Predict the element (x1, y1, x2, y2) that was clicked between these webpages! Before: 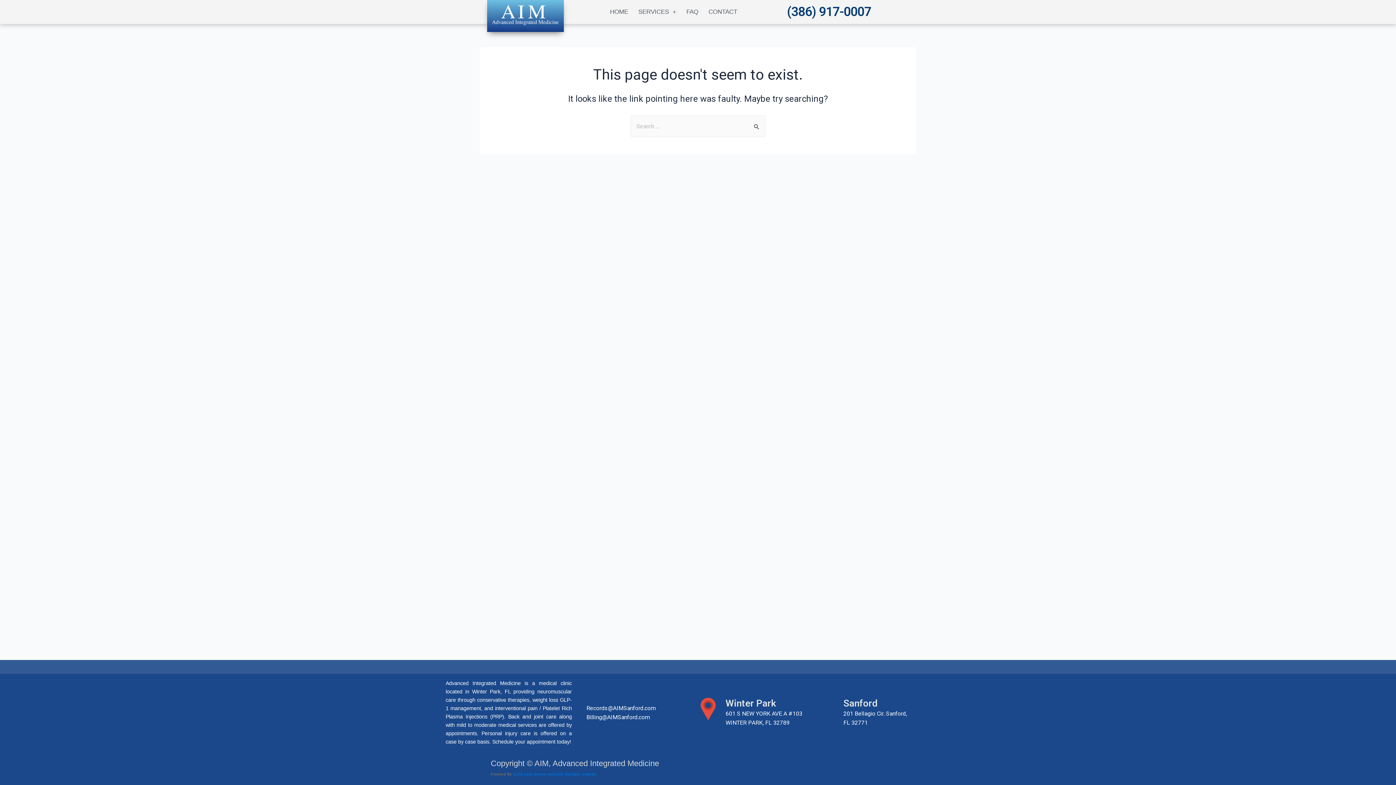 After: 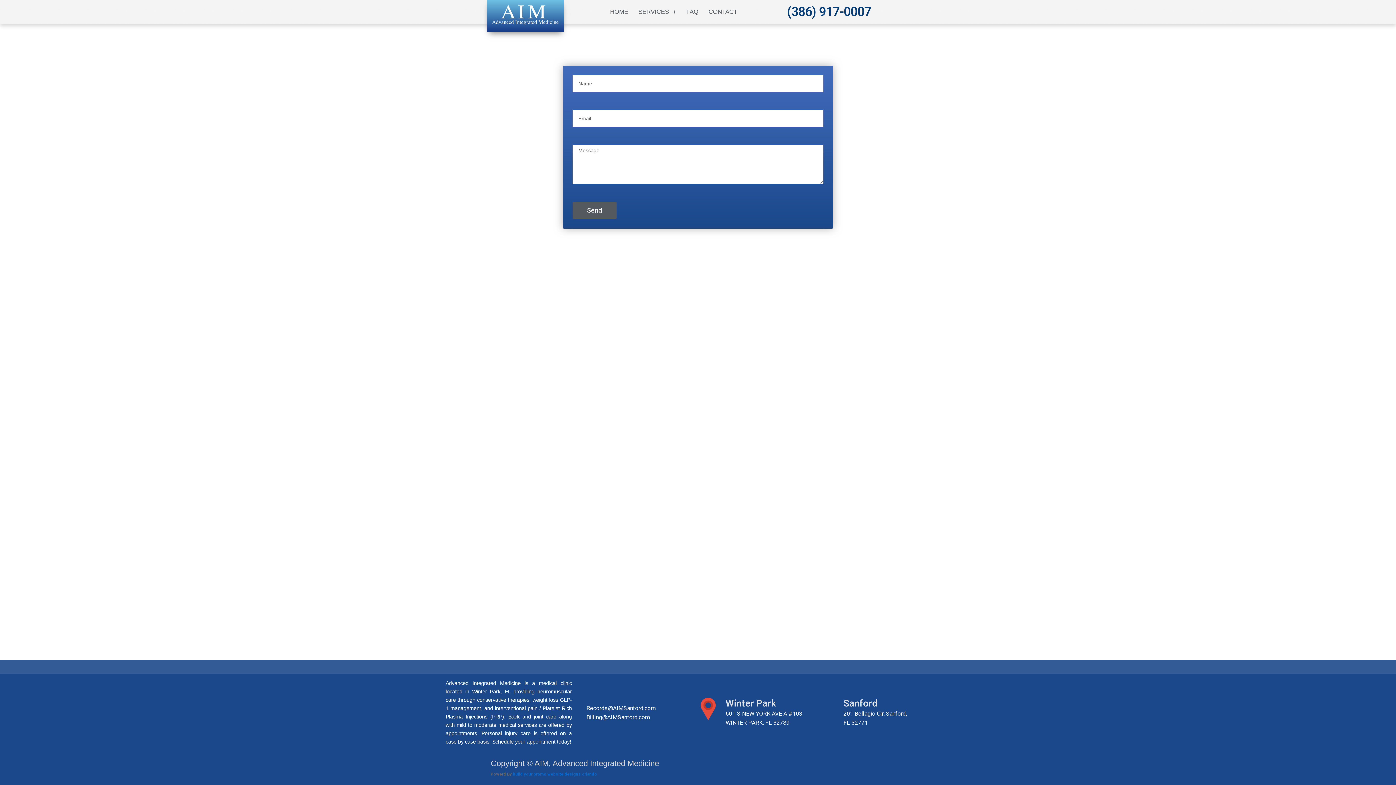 Action: label: CONTACT bbox: (703, 3, 742, 20)